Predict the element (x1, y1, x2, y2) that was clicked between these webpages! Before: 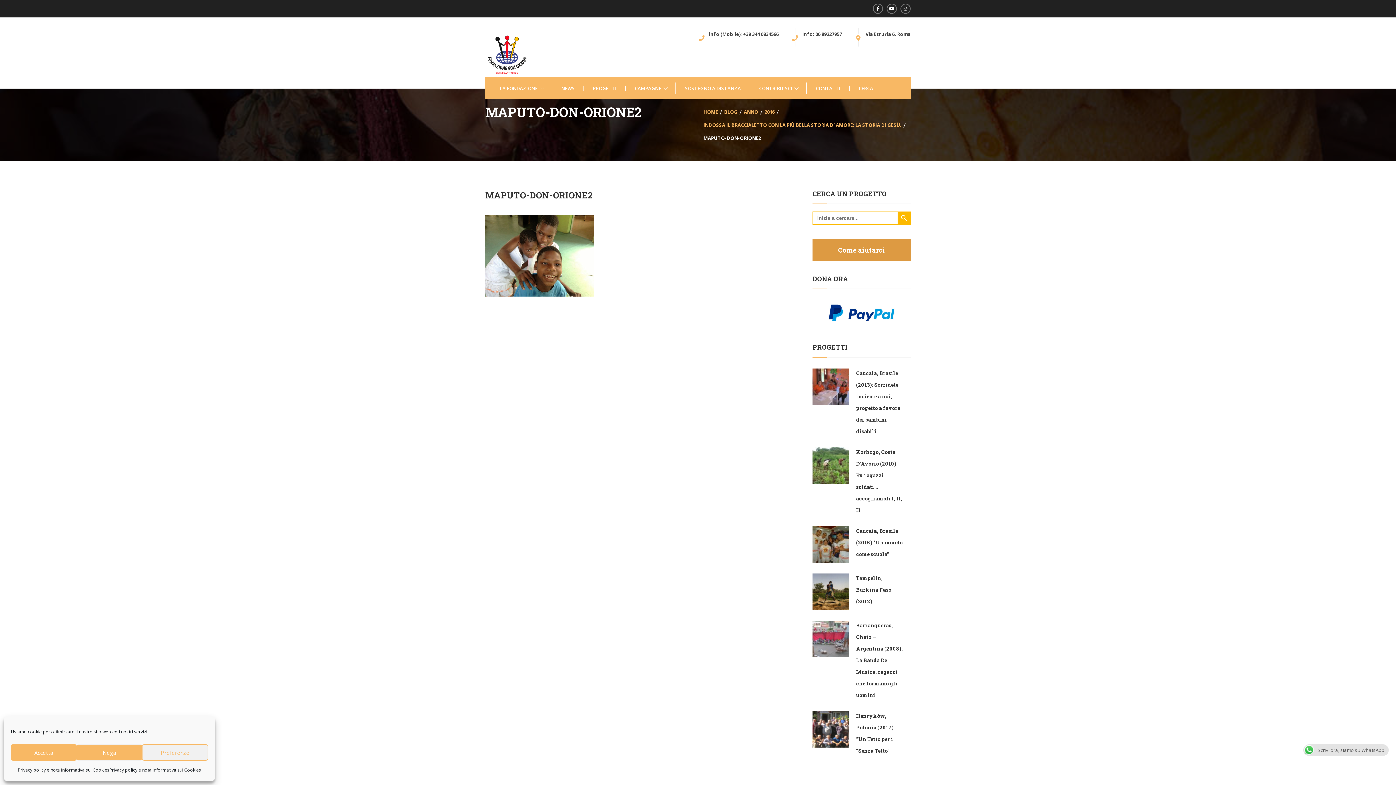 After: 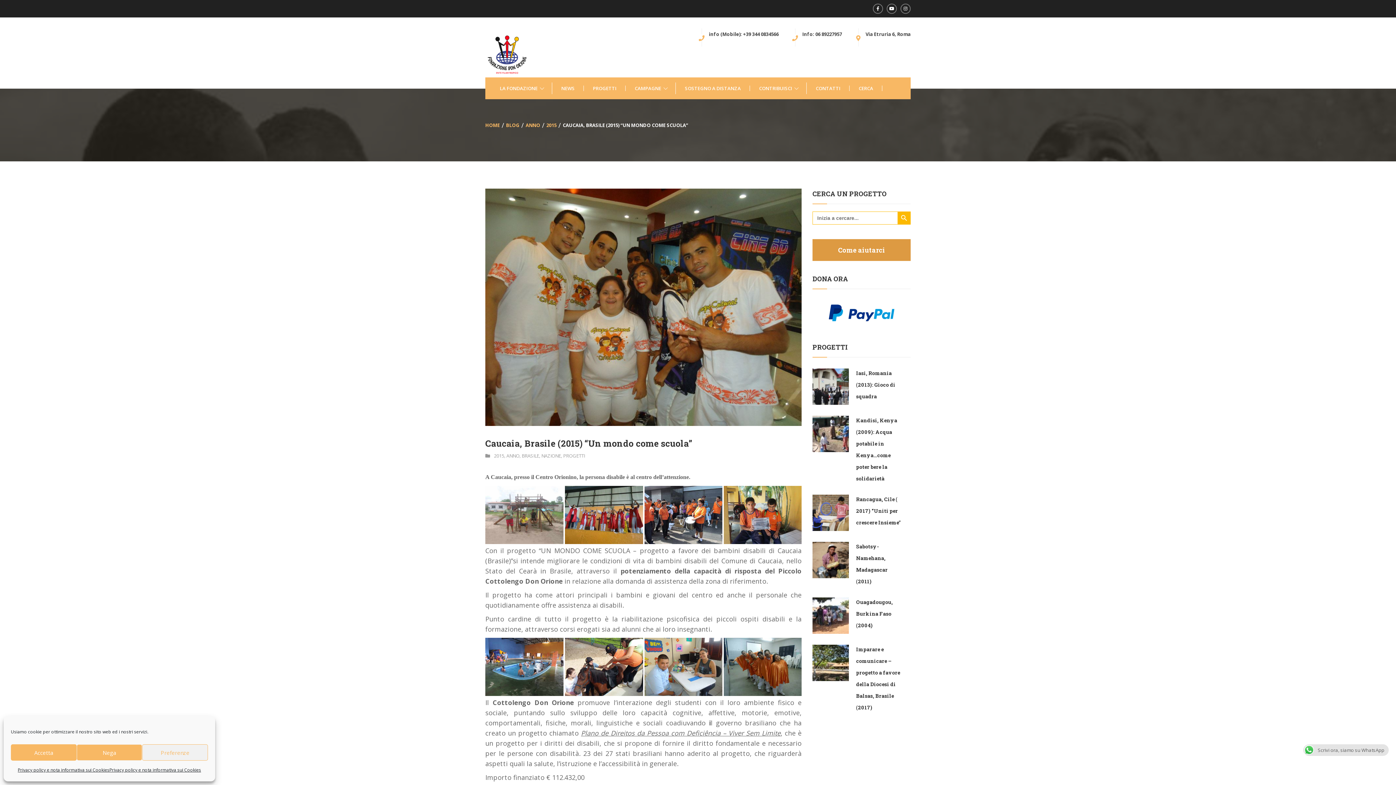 Action: bbox: (812, 539, 849, 548)